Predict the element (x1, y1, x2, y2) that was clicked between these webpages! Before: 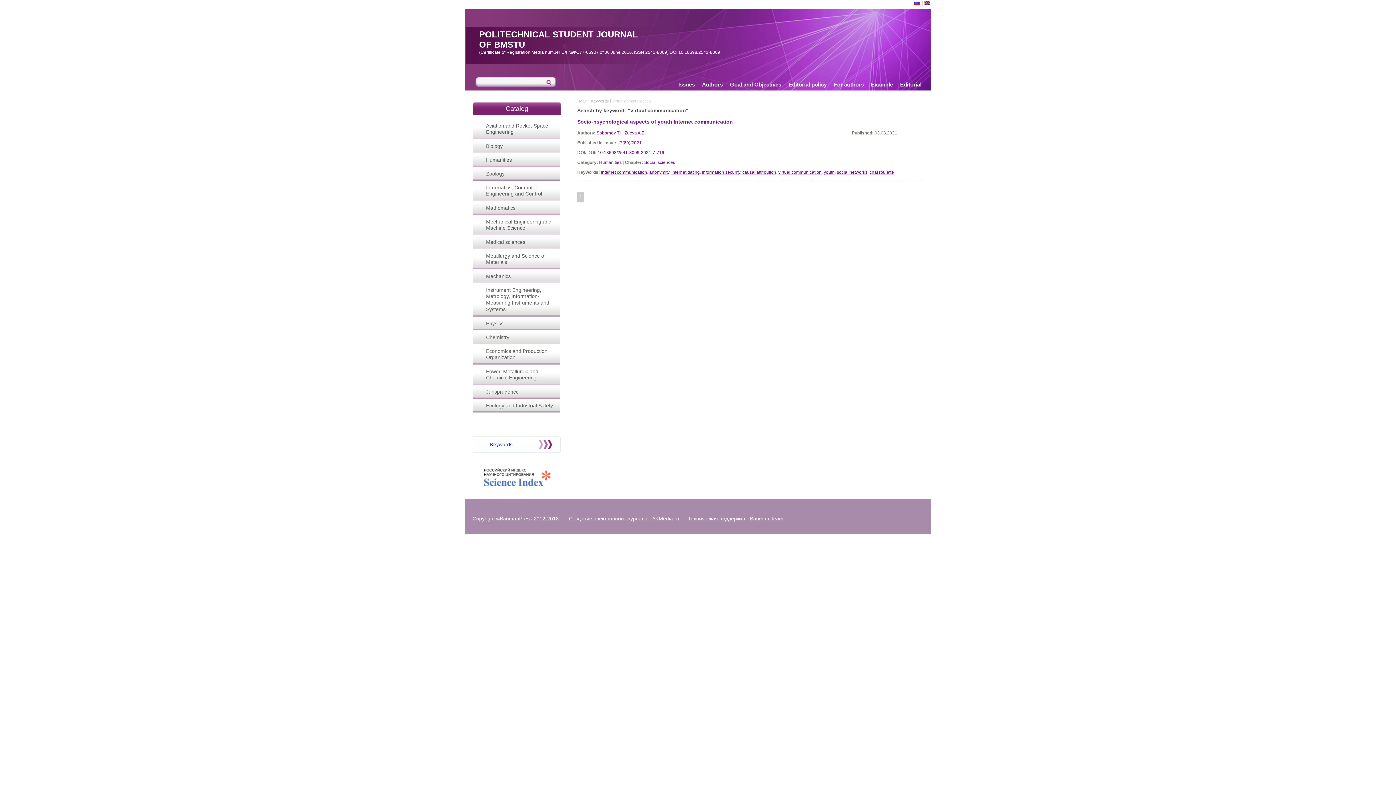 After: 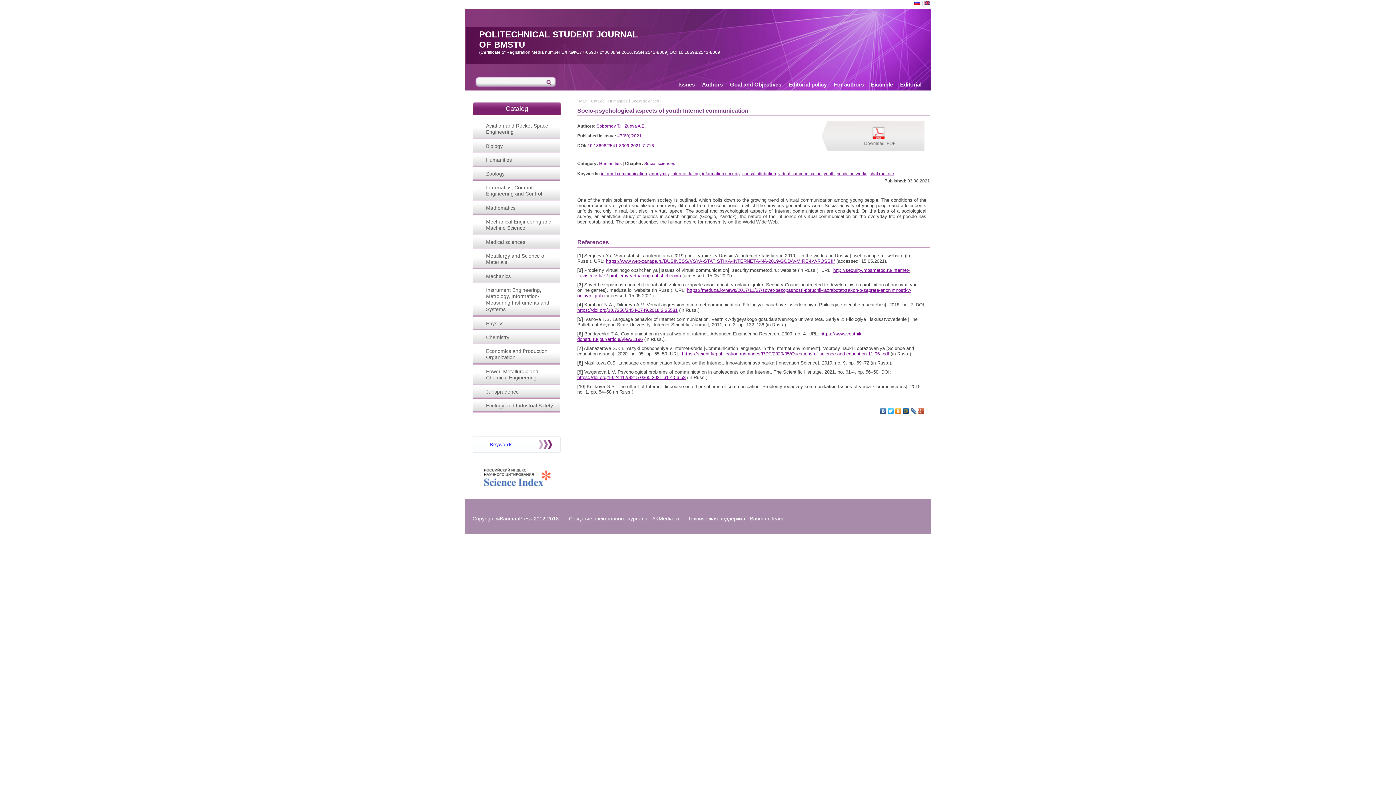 Action: bbox: (597, 150, 664, 155) label: 10.18698/2541-8009-2021-7-716